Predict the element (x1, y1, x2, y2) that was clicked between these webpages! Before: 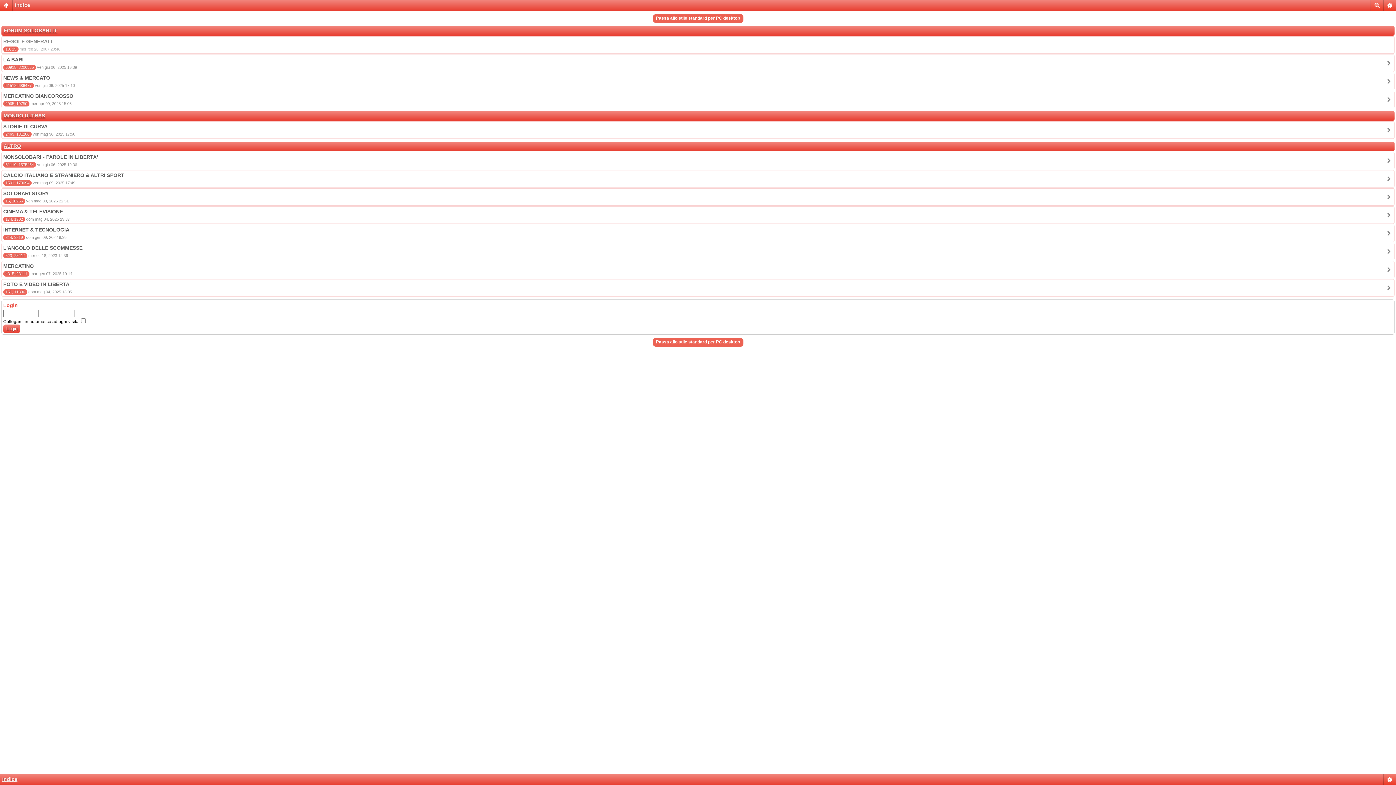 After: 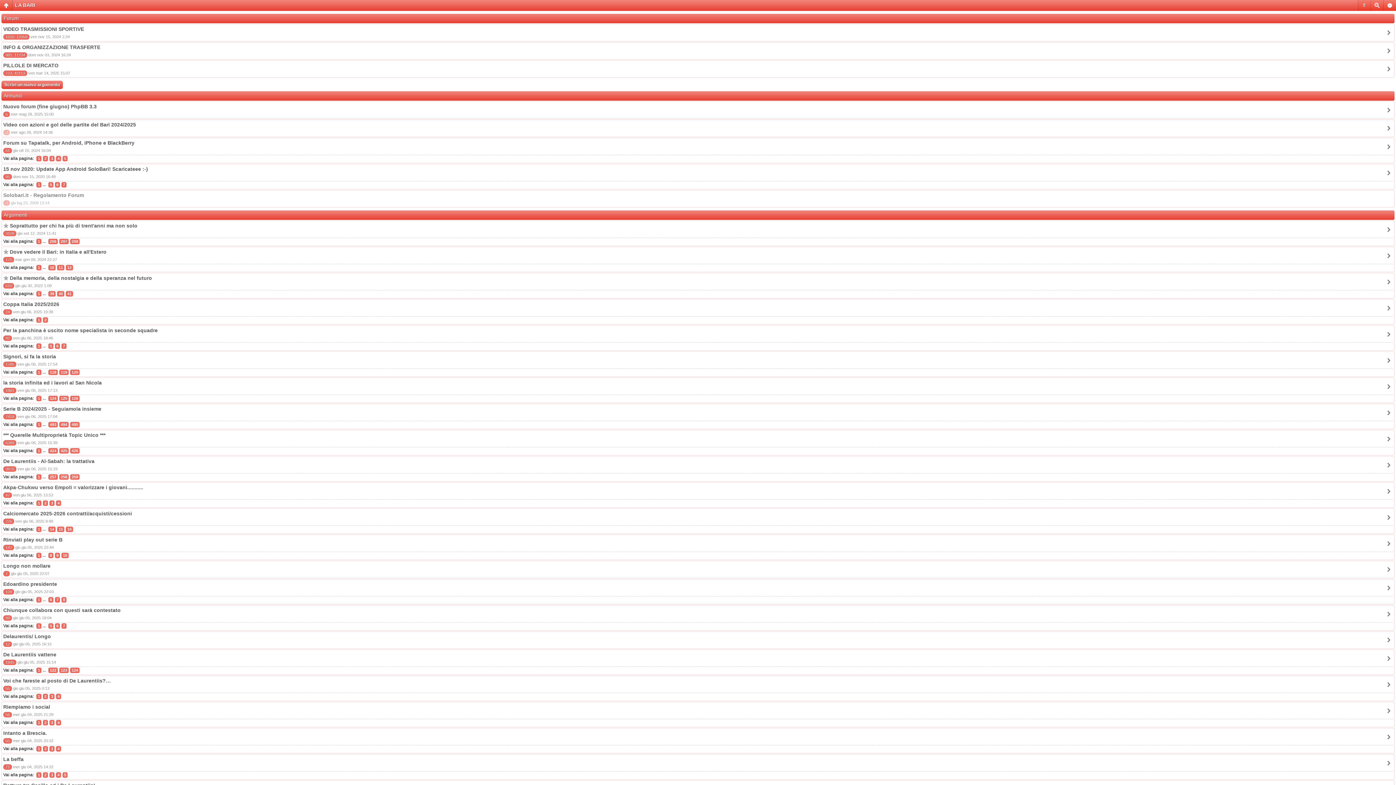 Action: bbox: (3, 56, 23, 62) label: LA BARI